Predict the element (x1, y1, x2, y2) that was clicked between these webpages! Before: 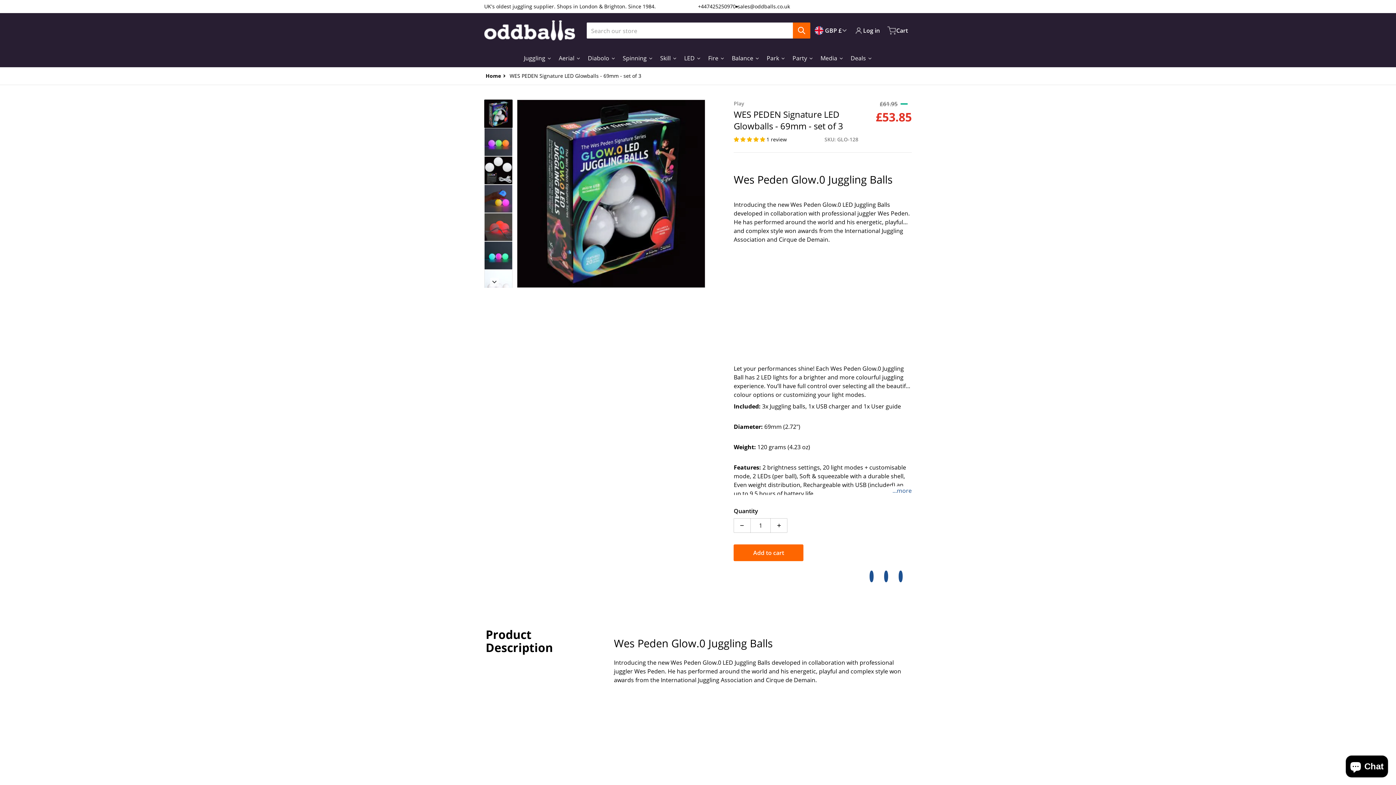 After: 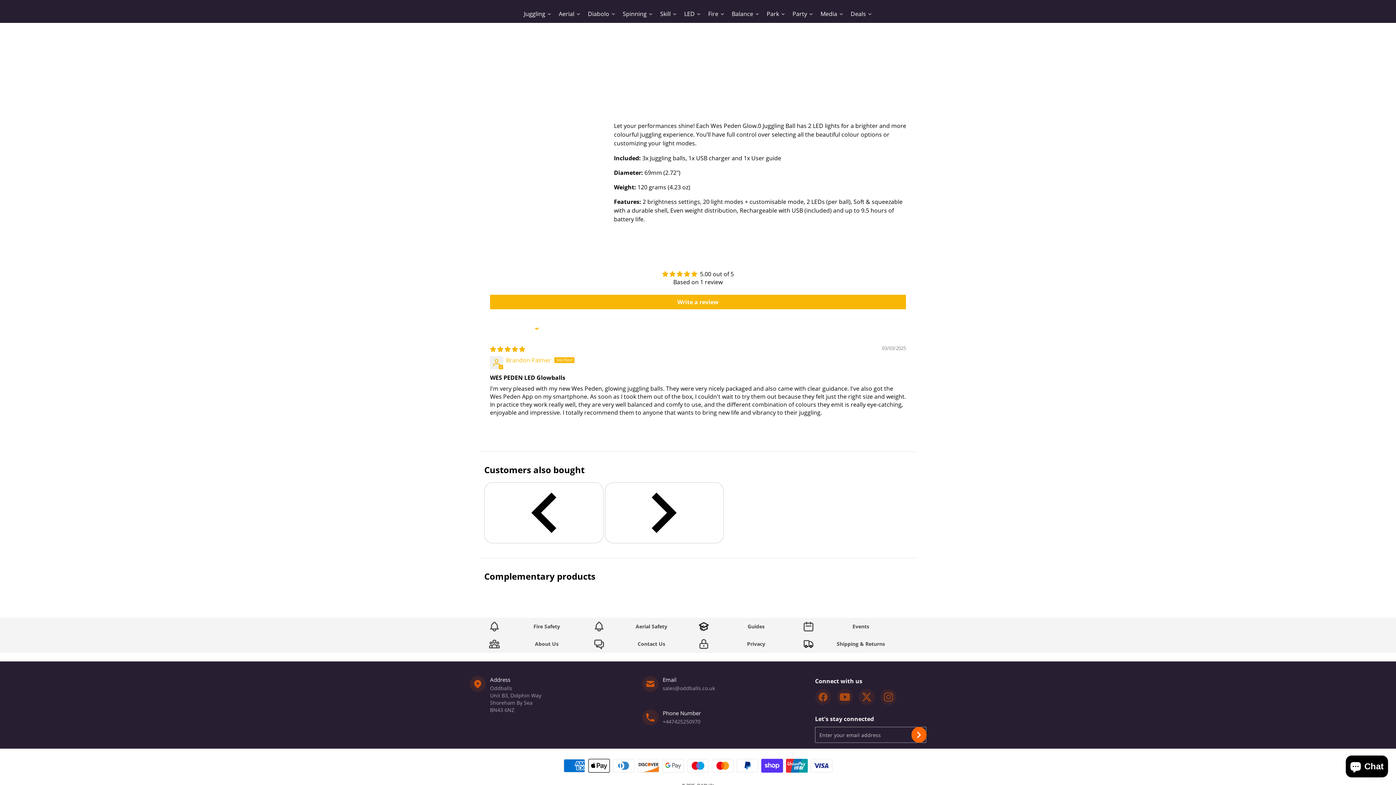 Action: label:  1 review bbox: (733, 136, 787, 142)